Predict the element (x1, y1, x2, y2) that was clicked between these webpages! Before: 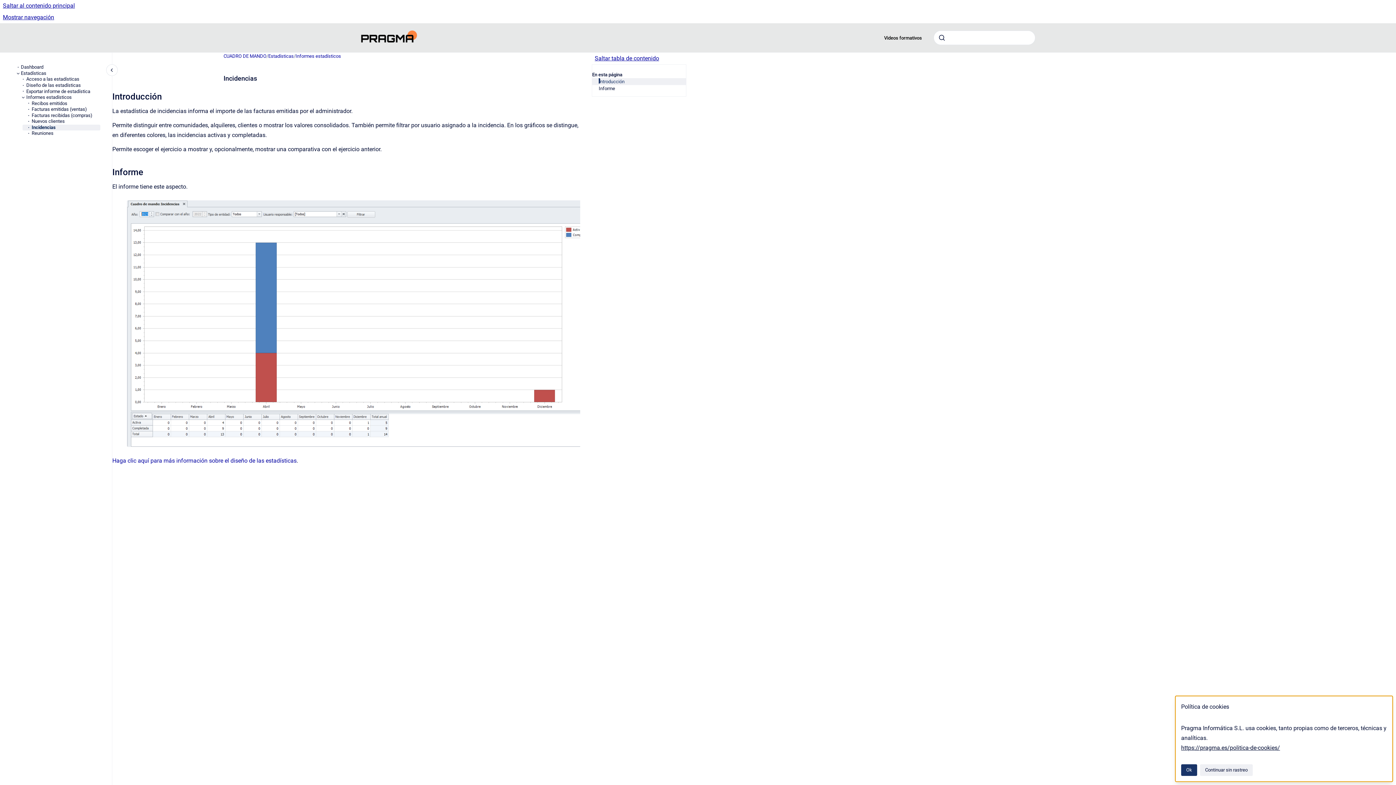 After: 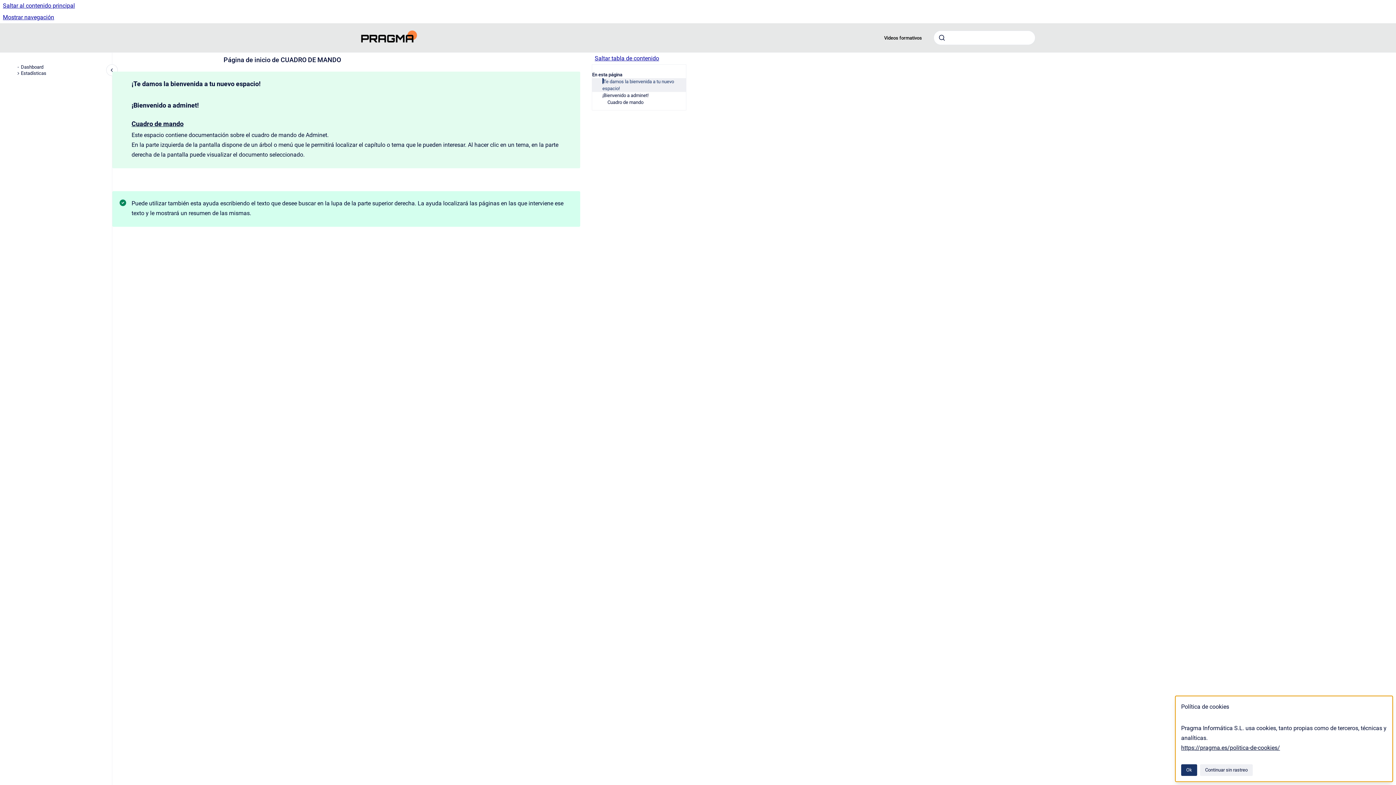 Action: bbox: (223, 52, 266, 59) label: CUADRO DE MANDO